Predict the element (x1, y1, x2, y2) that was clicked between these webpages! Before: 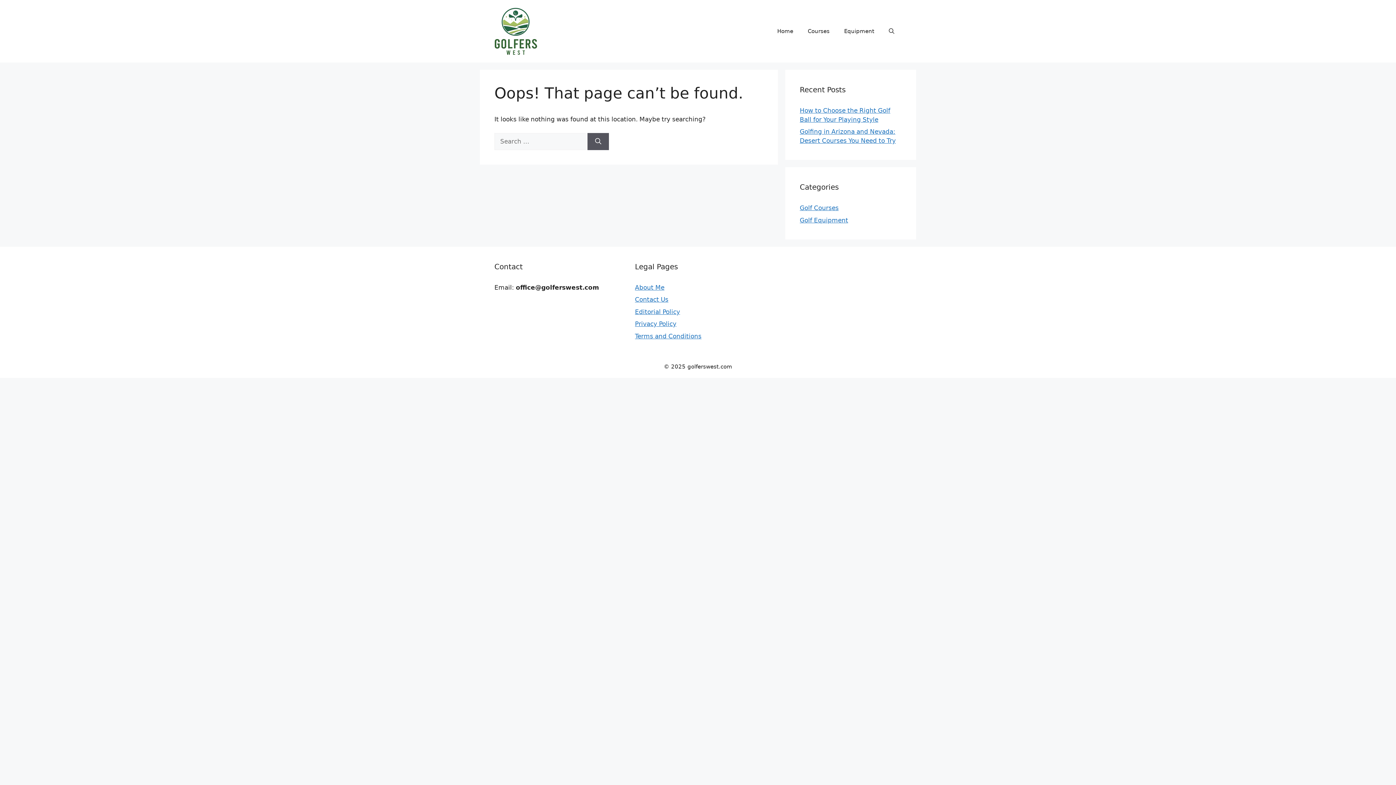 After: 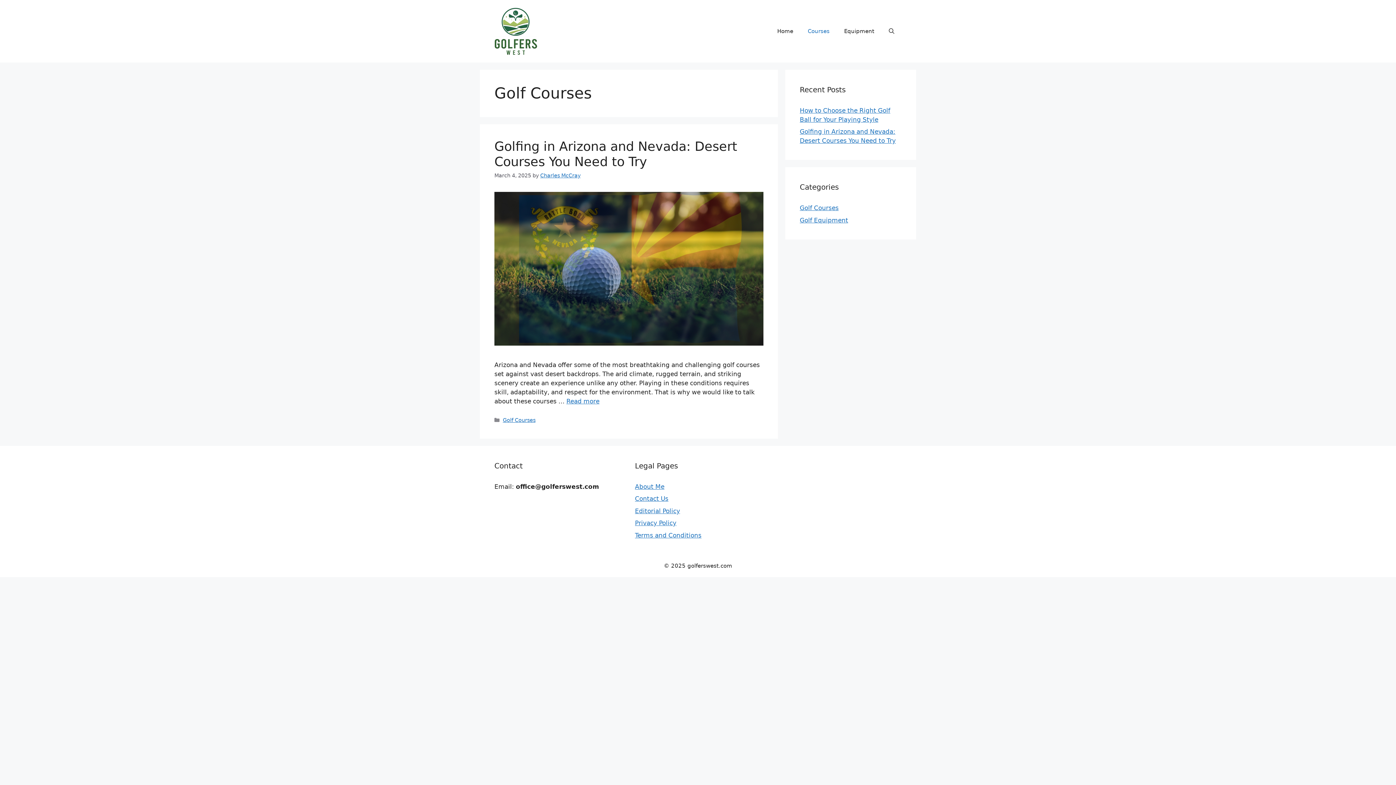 Action: label: Courses bbox: (800, 20, 837, 42)